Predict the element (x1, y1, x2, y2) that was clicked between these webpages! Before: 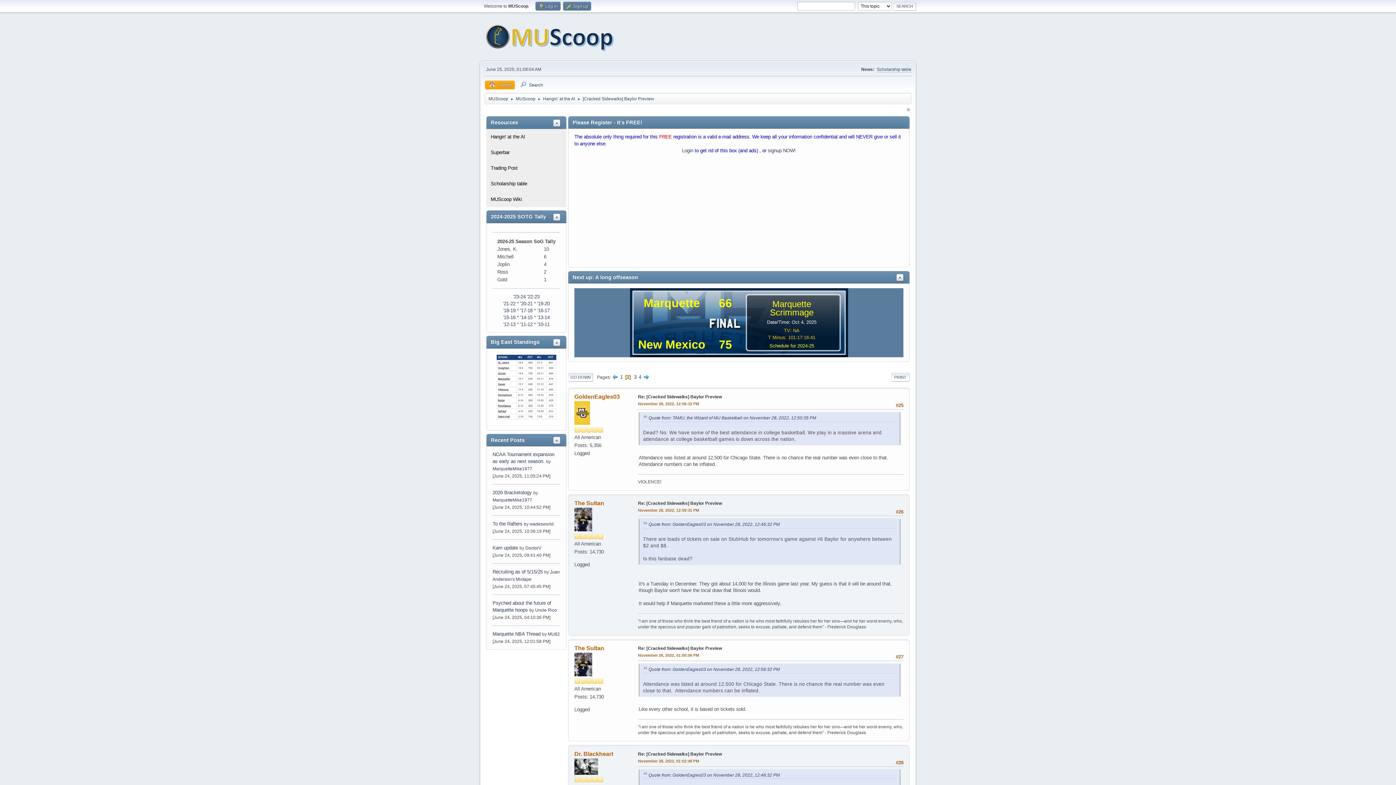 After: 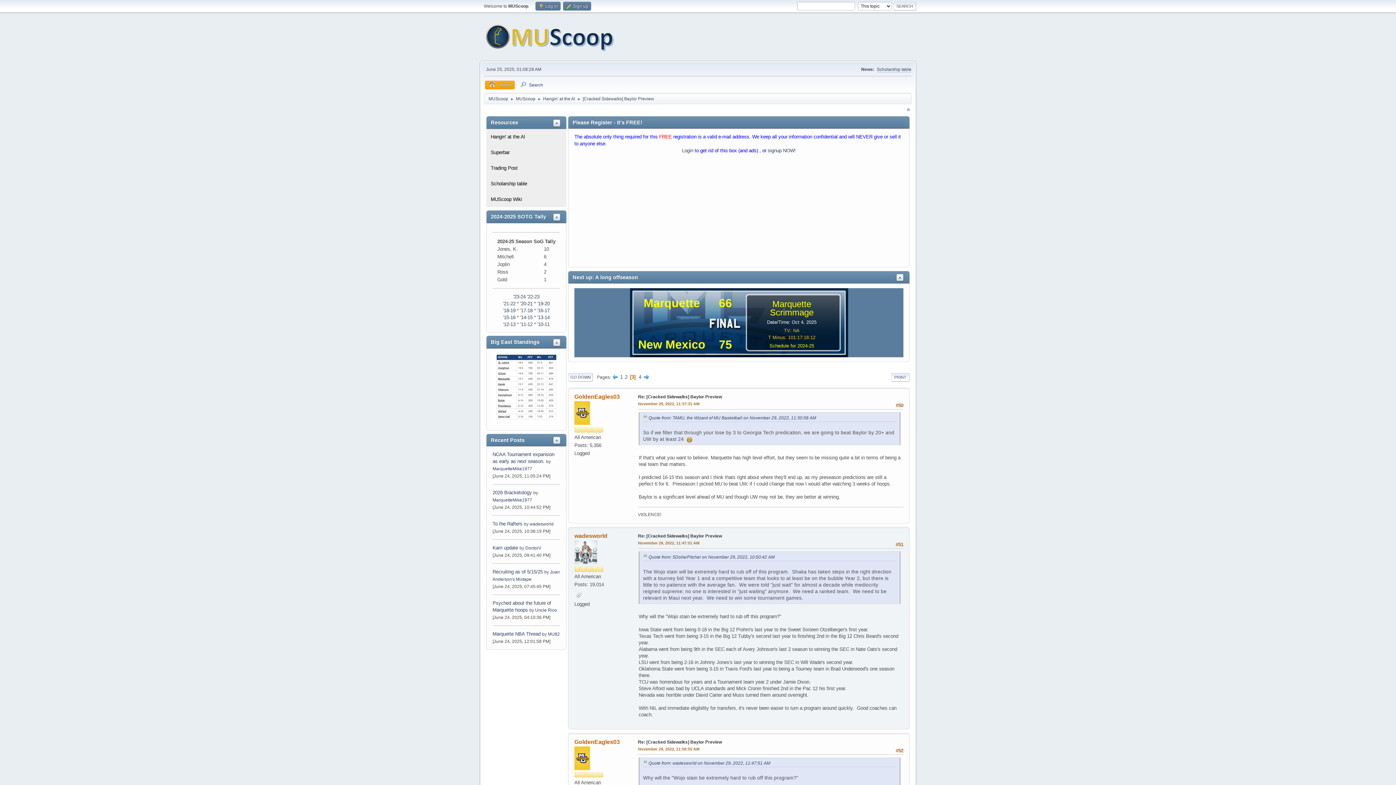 Action: bbox: (643, 374, 649, 379)